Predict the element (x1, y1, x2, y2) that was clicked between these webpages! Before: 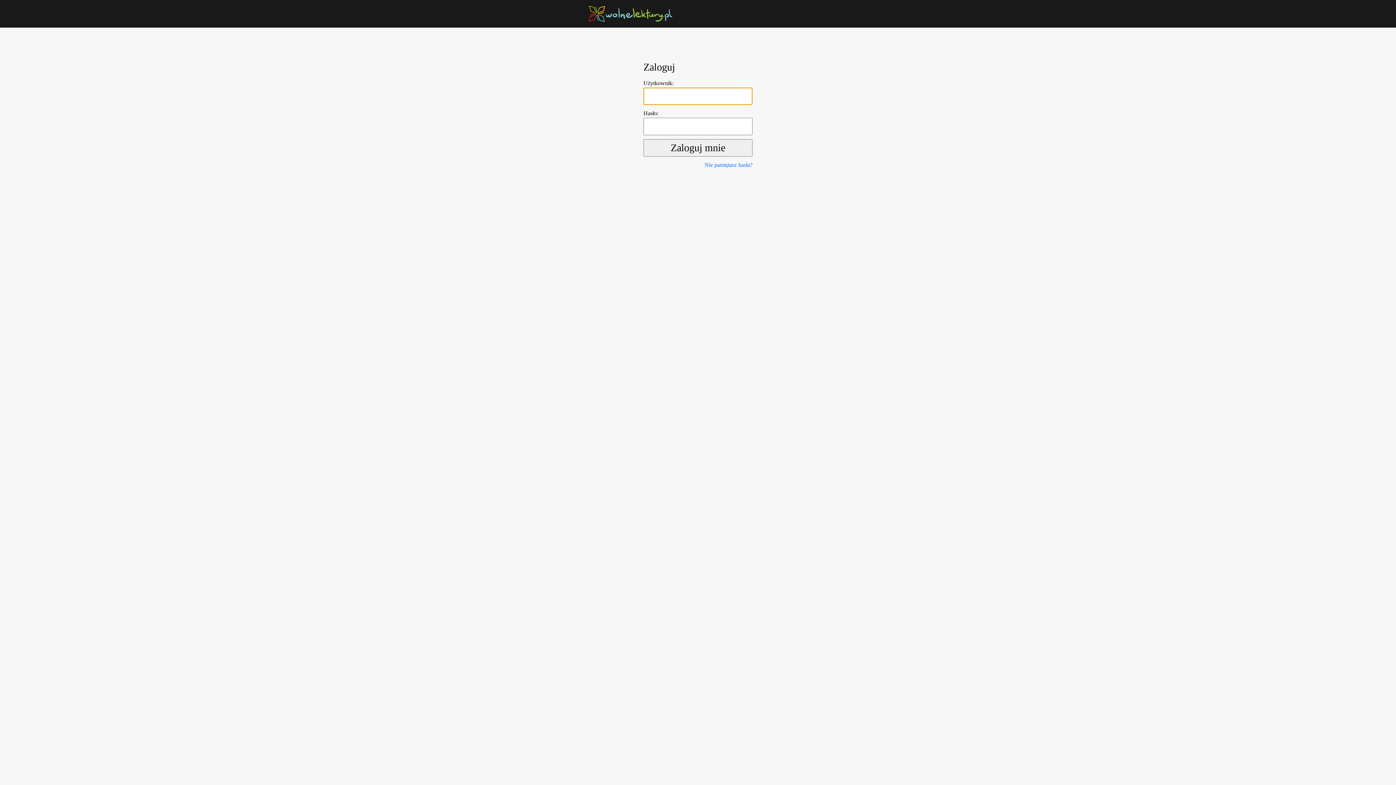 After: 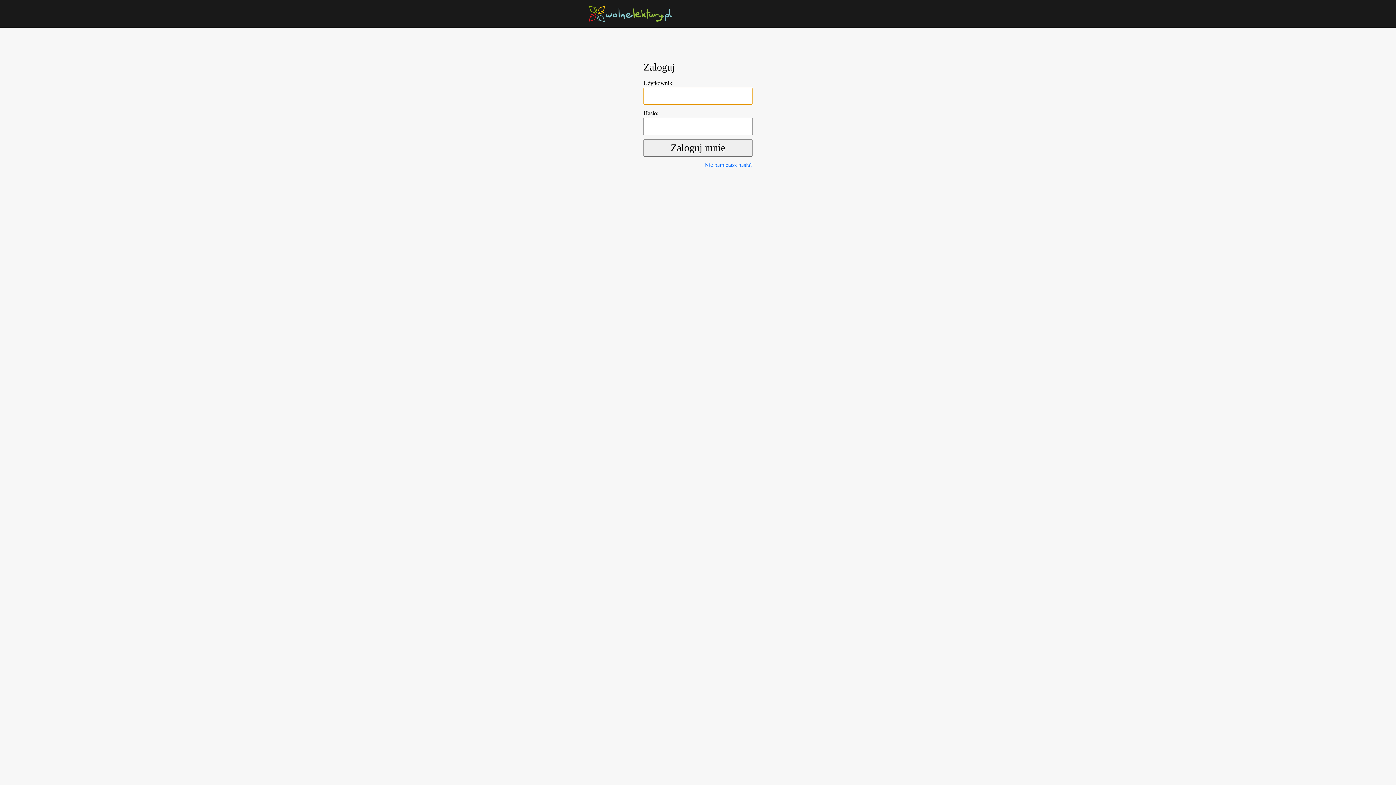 Action: bbox: (589, 10, 672, 16)